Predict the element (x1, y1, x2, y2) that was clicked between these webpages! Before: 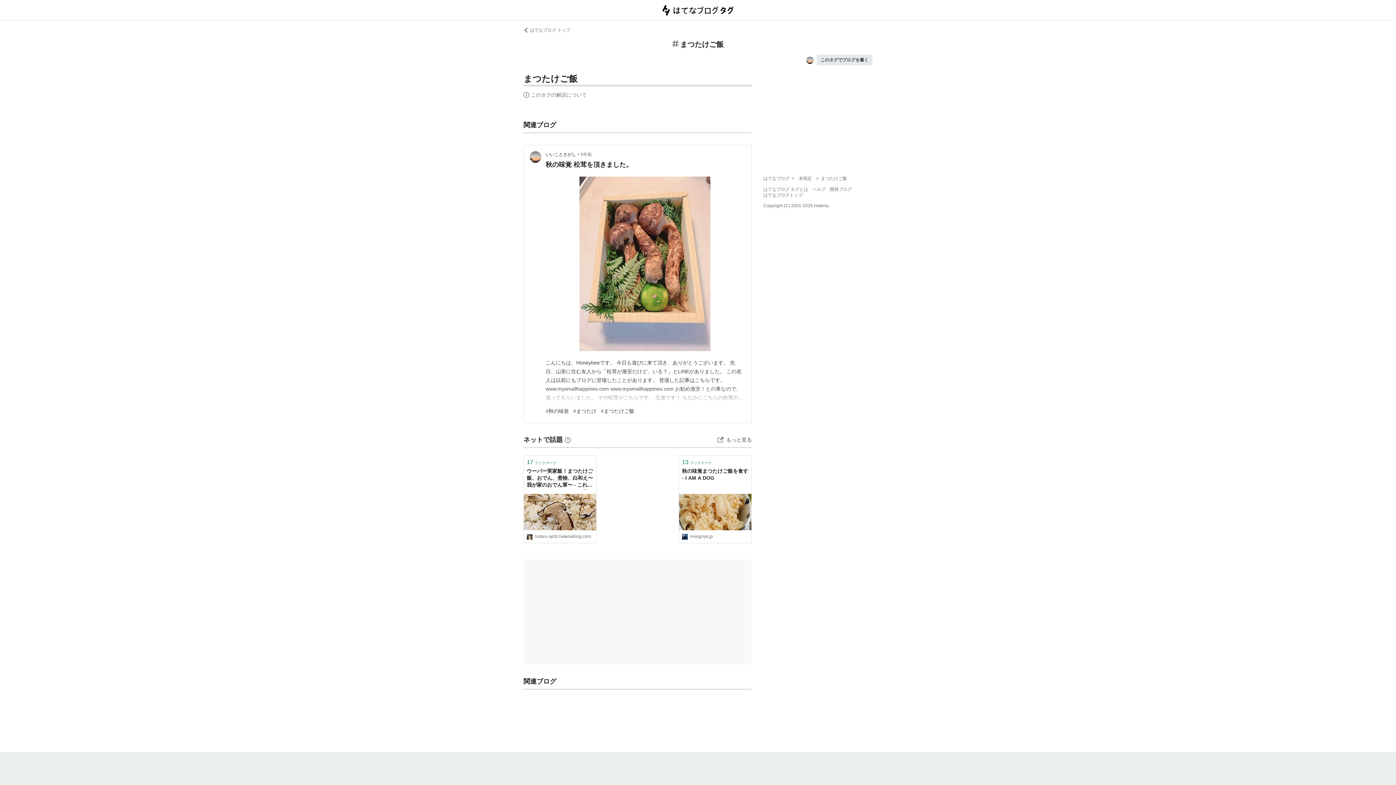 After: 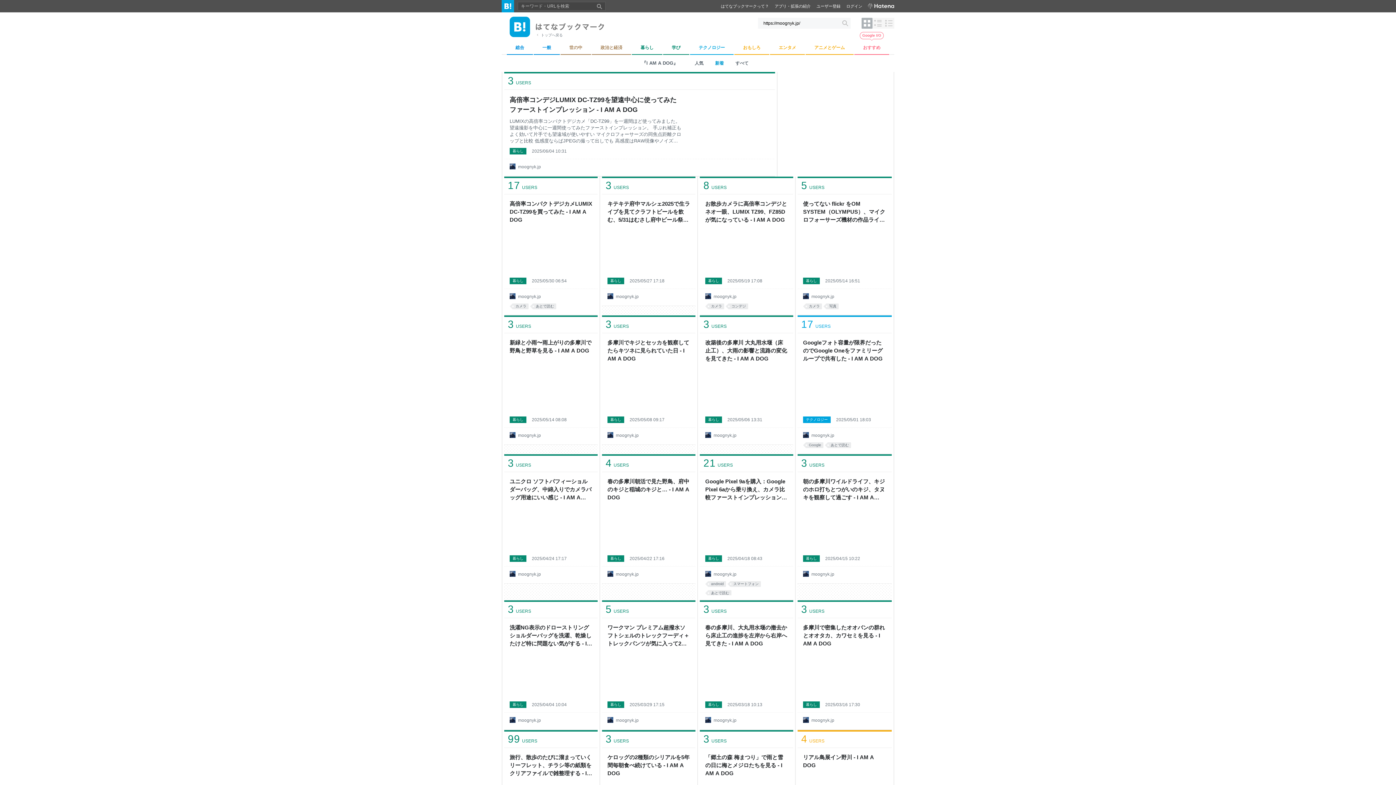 Action: bbox: (682, 533, 748, 540) label: moognyk.jp